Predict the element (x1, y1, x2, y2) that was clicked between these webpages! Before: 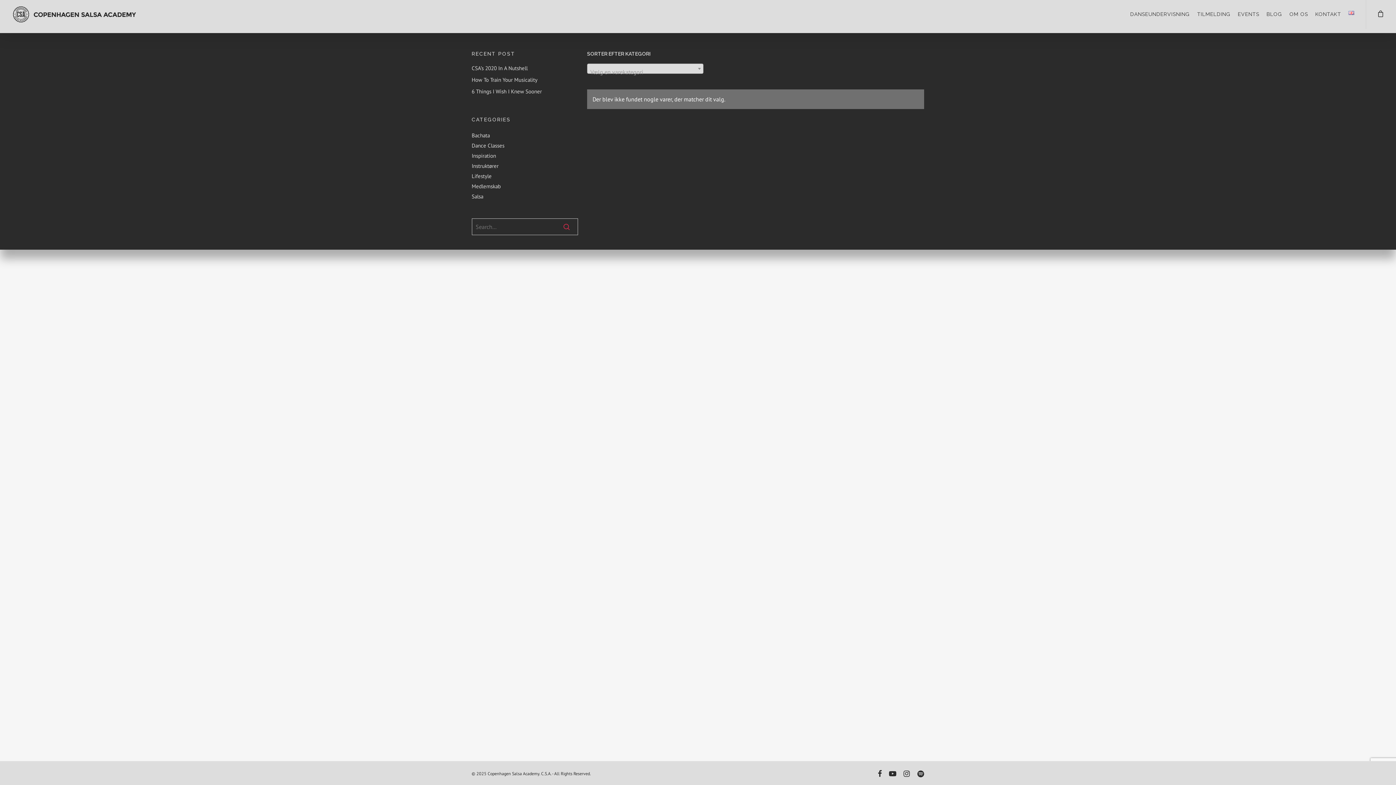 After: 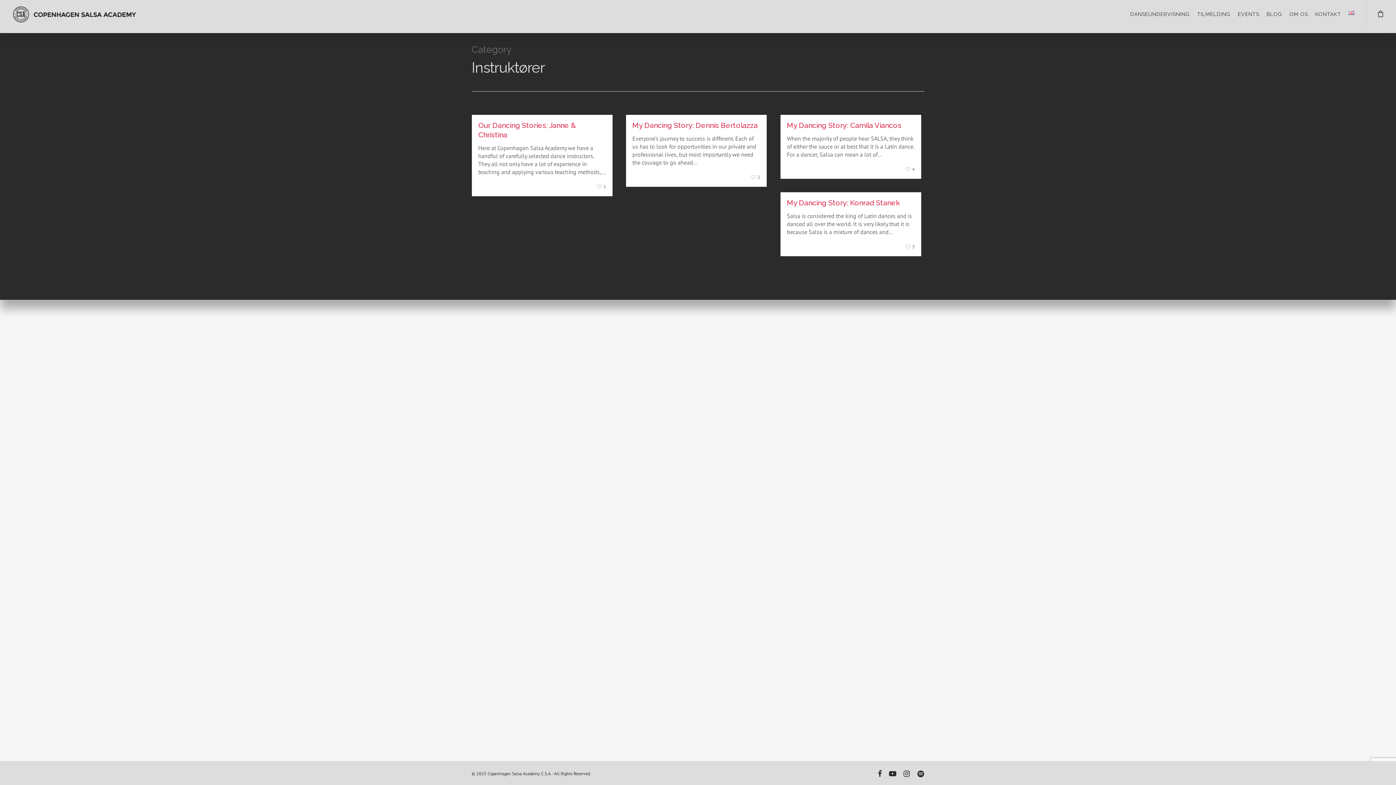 Action: bbox: (471, 162, 578, 169) label: Instruktører